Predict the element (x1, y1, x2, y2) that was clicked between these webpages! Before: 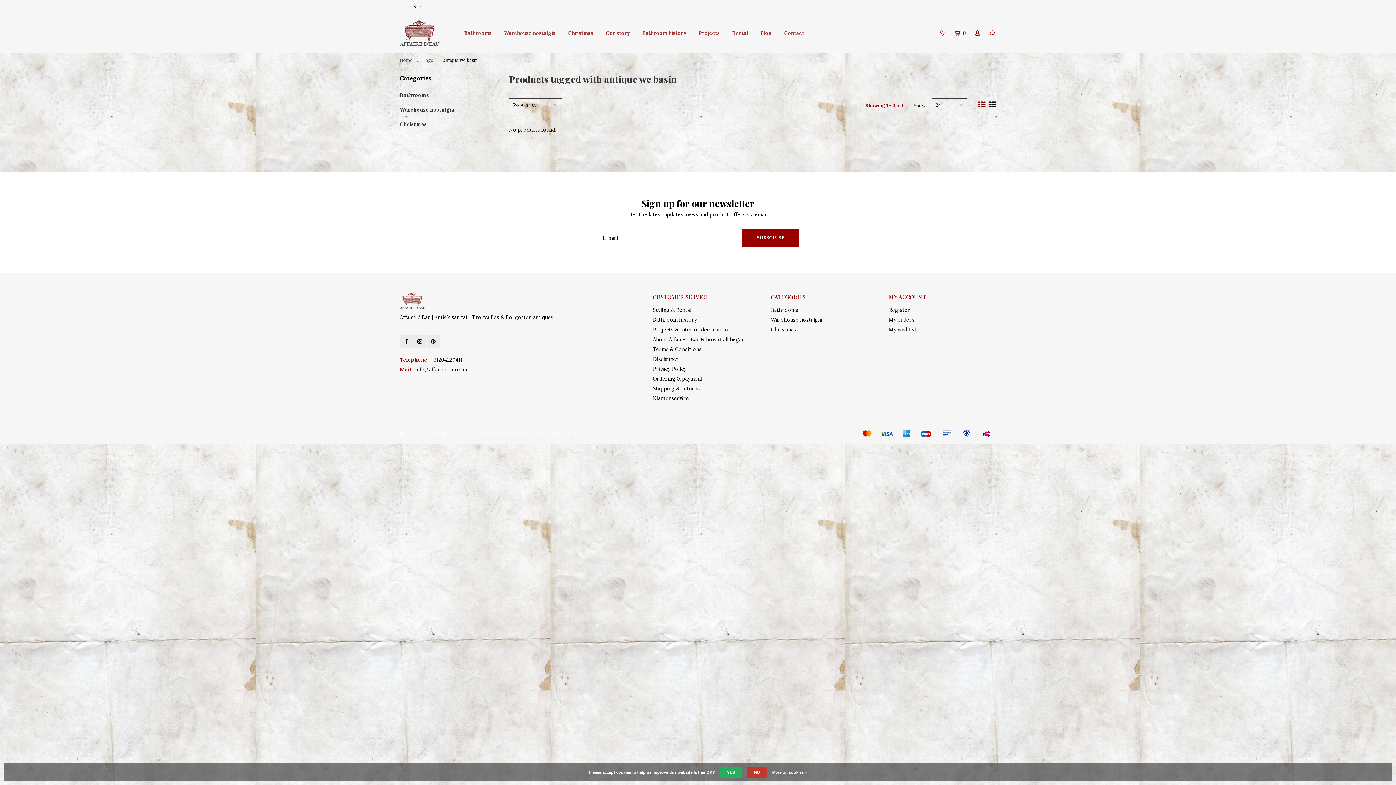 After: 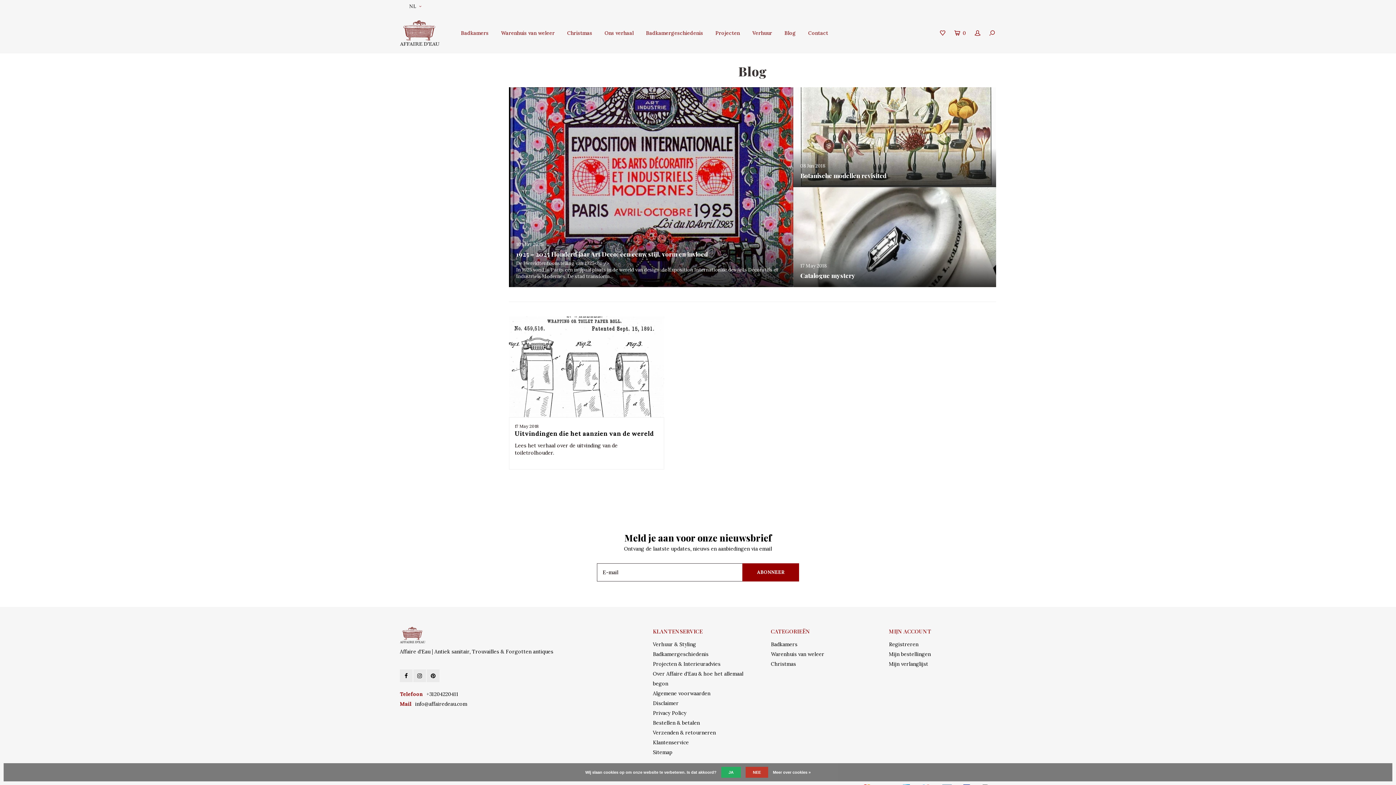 Action: bbox: (755, 26, 777, 39) label: Blog